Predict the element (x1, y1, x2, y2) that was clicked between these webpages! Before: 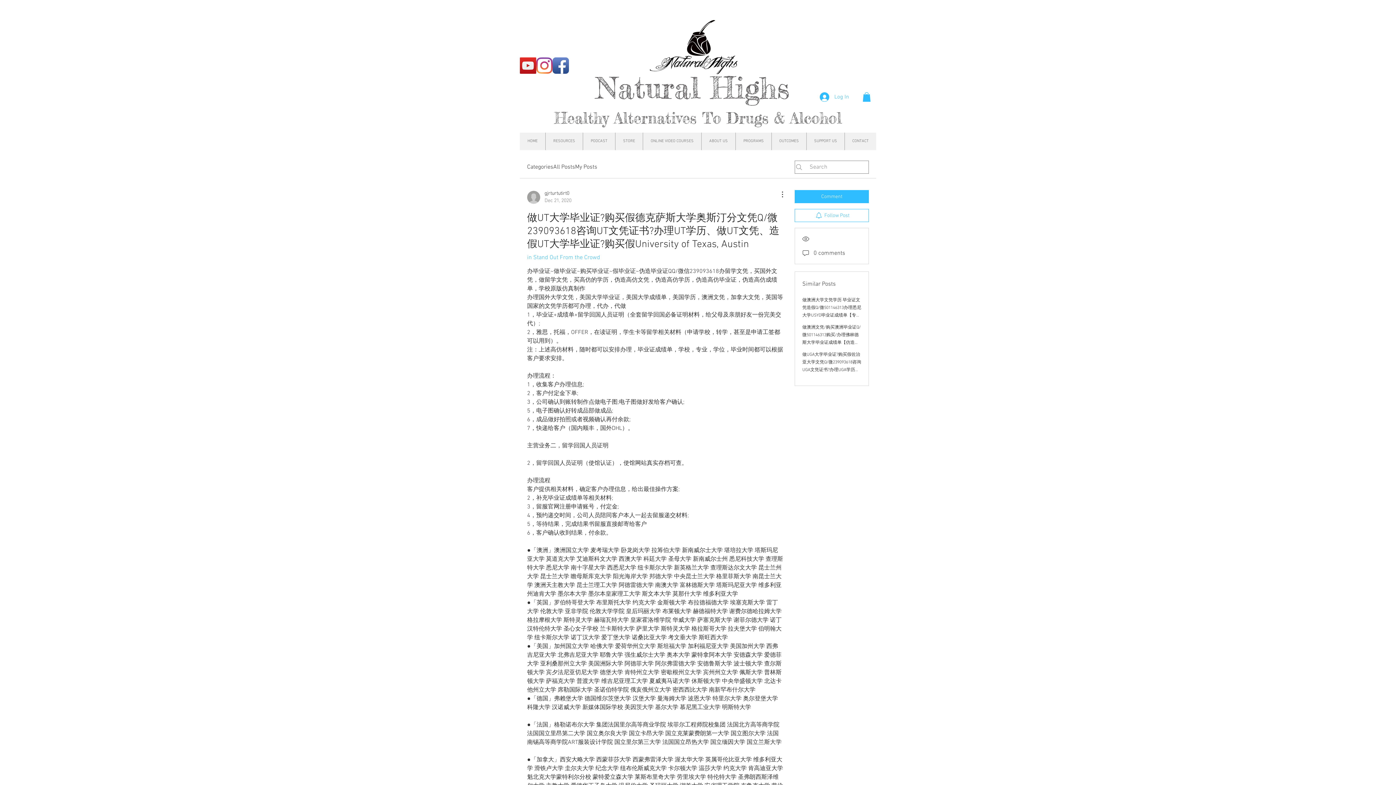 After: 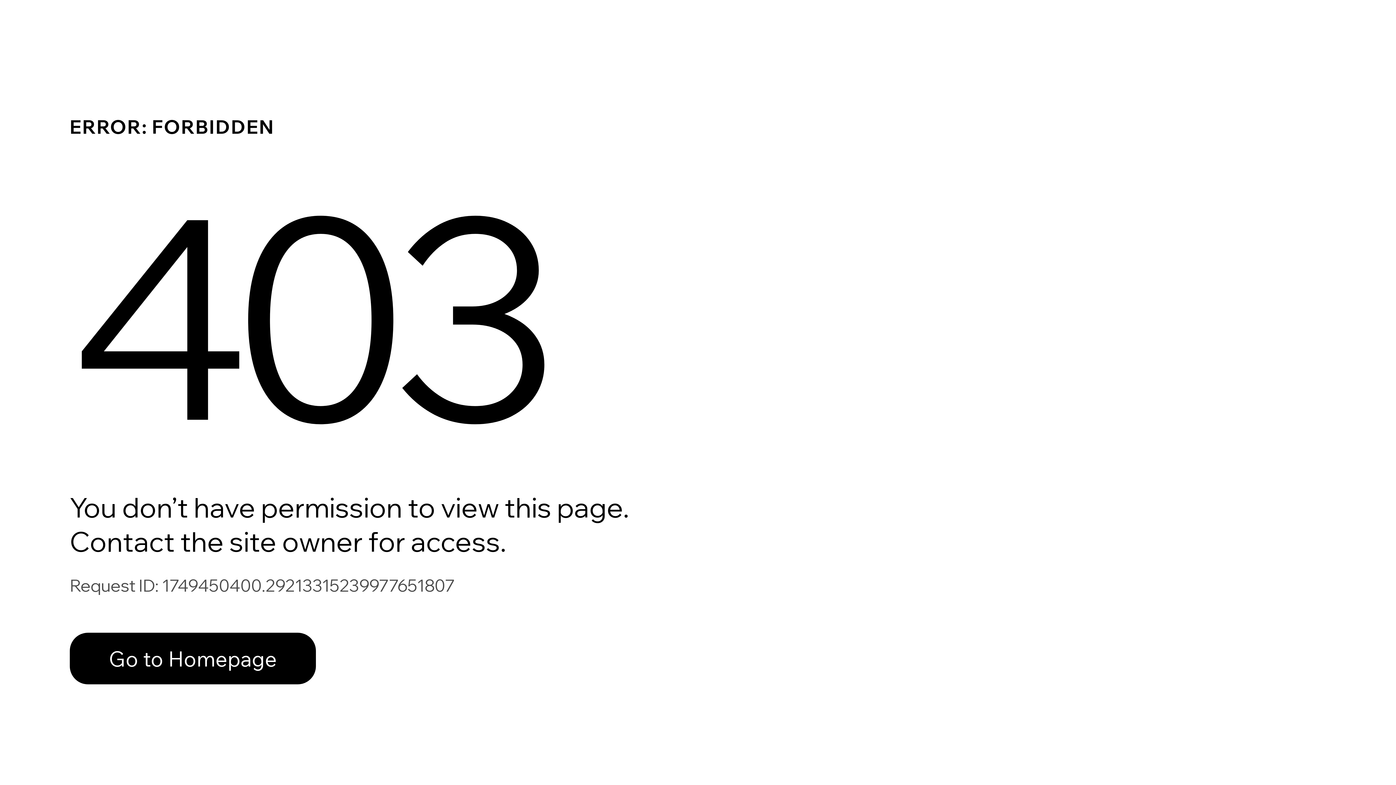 Action: label: gjrturtutirt0
Dec 21, 2020 bbox: (527, 190, 571, 204)